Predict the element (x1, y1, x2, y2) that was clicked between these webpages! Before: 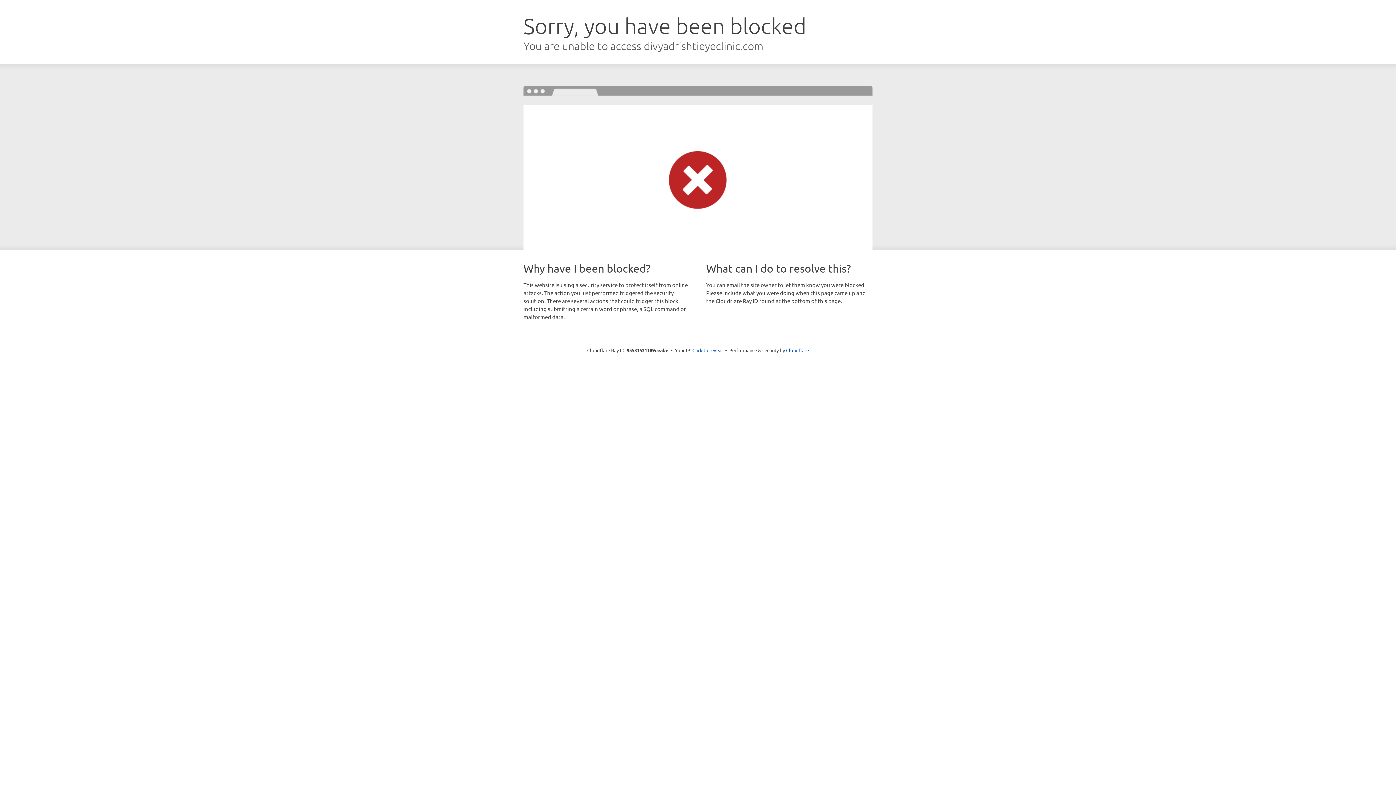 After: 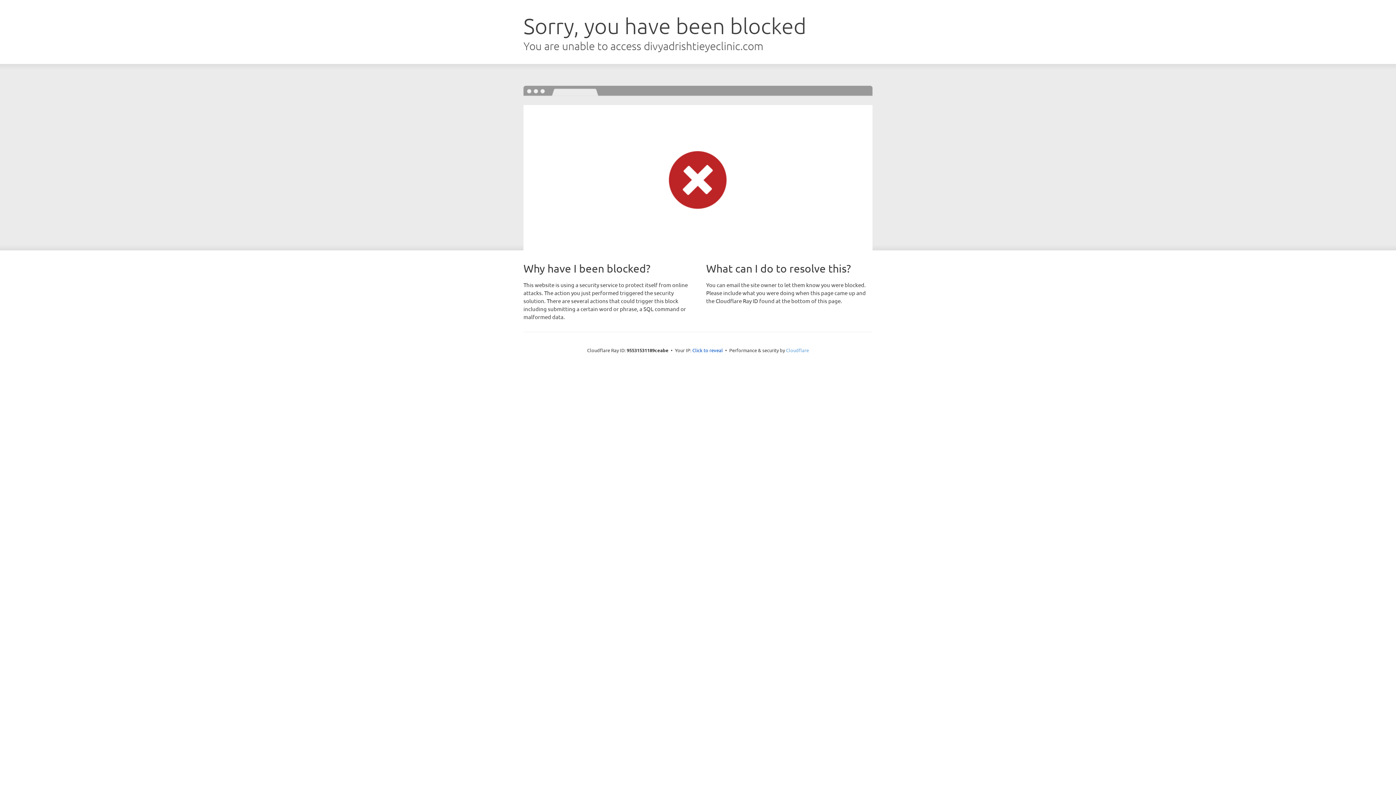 Action: bbox: (786, 347, 809, 353) label: Cloudflare